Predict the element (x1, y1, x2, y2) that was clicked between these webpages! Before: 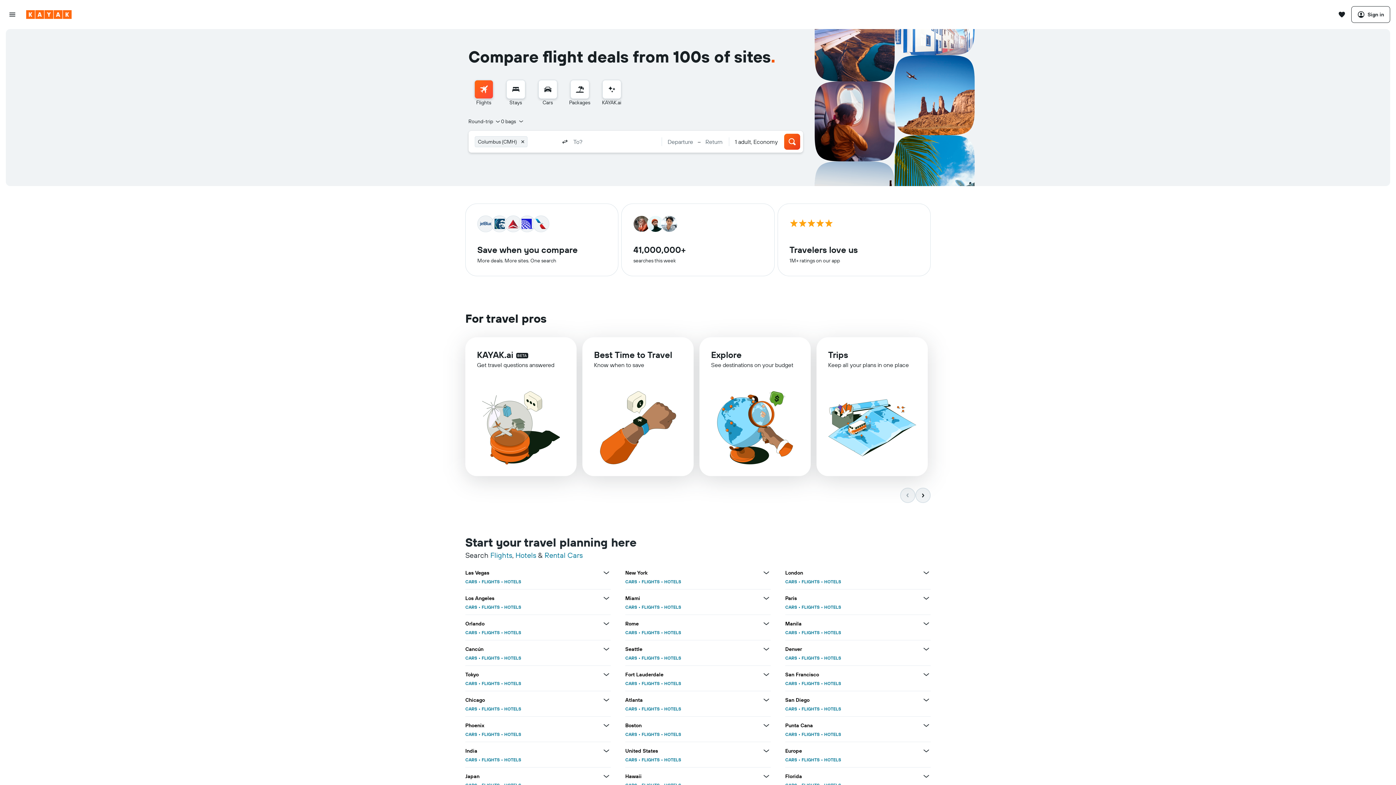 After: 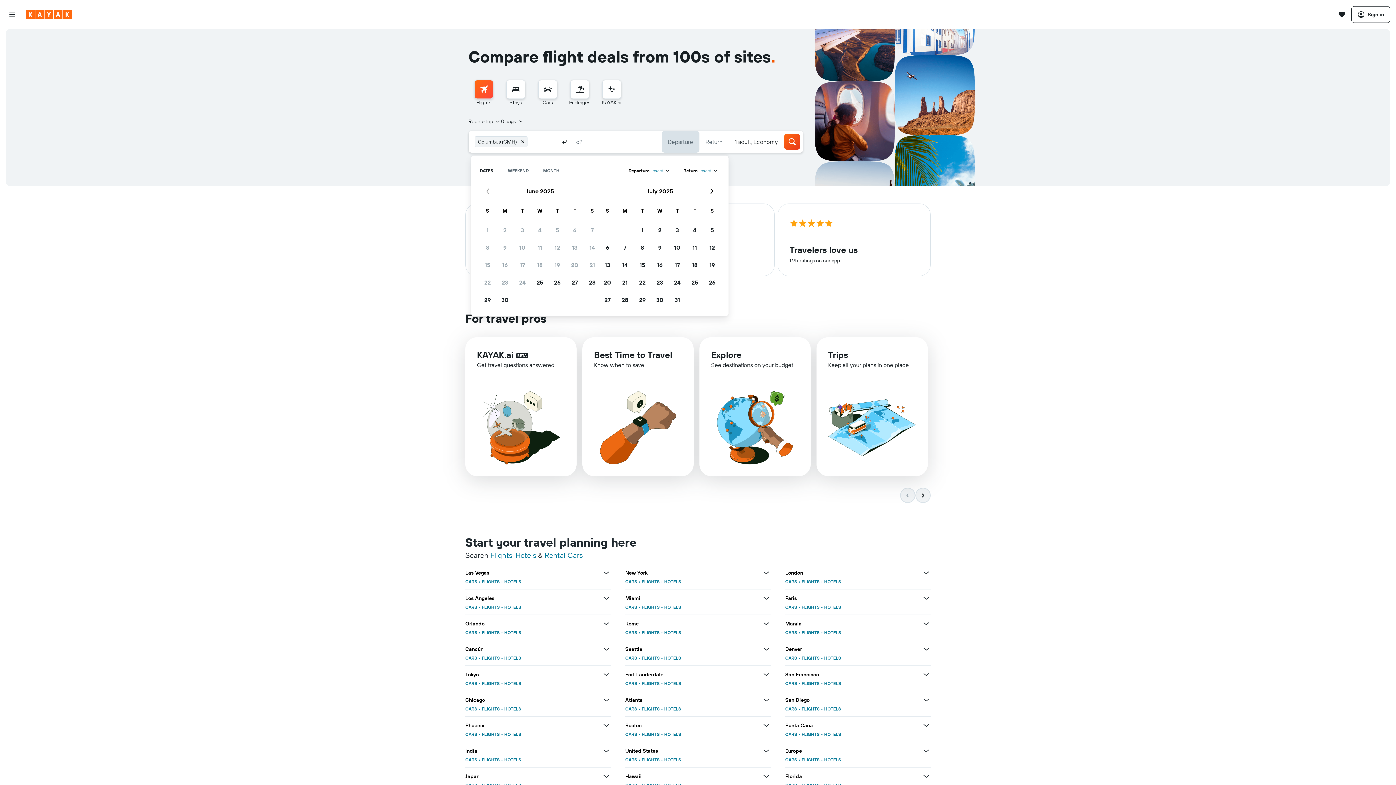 Action: bbox: (661, 130, 699, 152) label: Departure date